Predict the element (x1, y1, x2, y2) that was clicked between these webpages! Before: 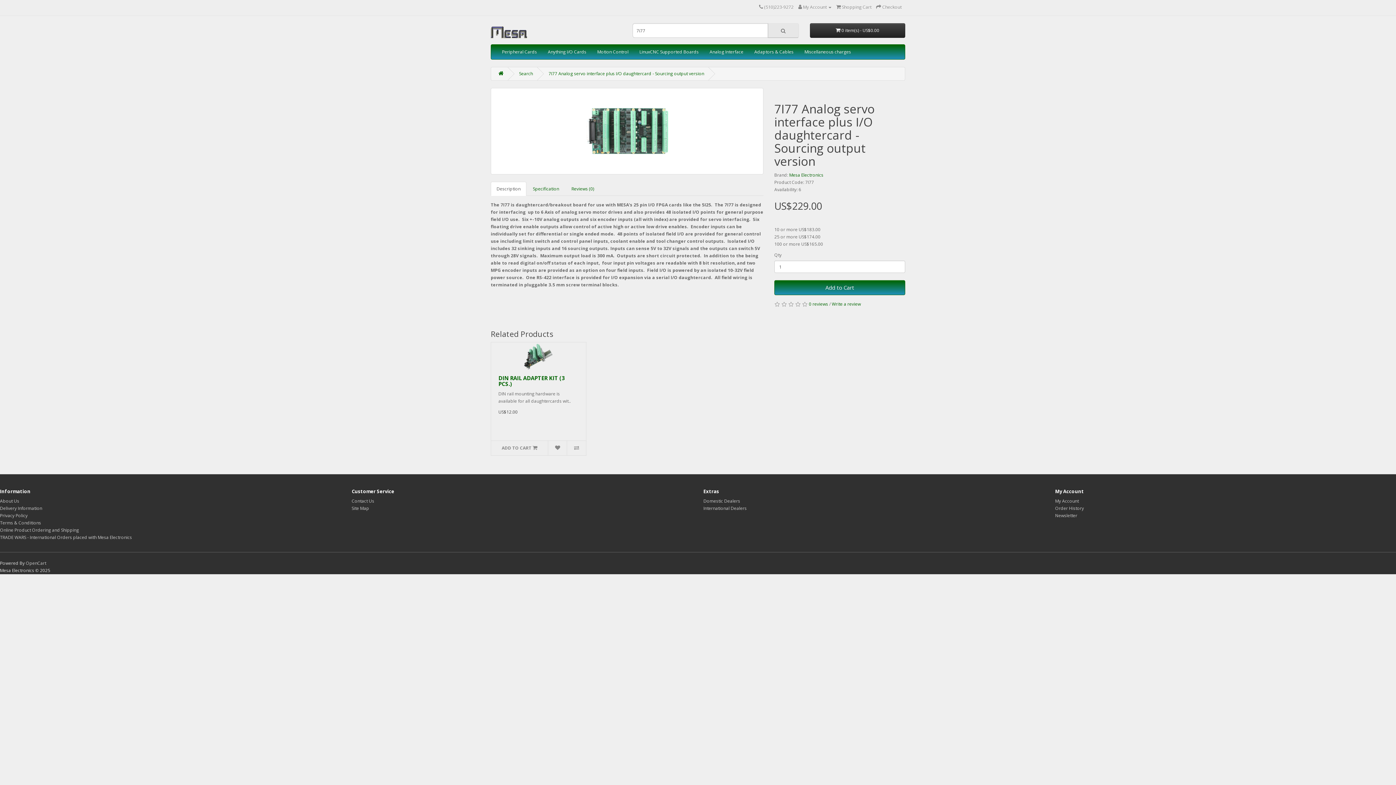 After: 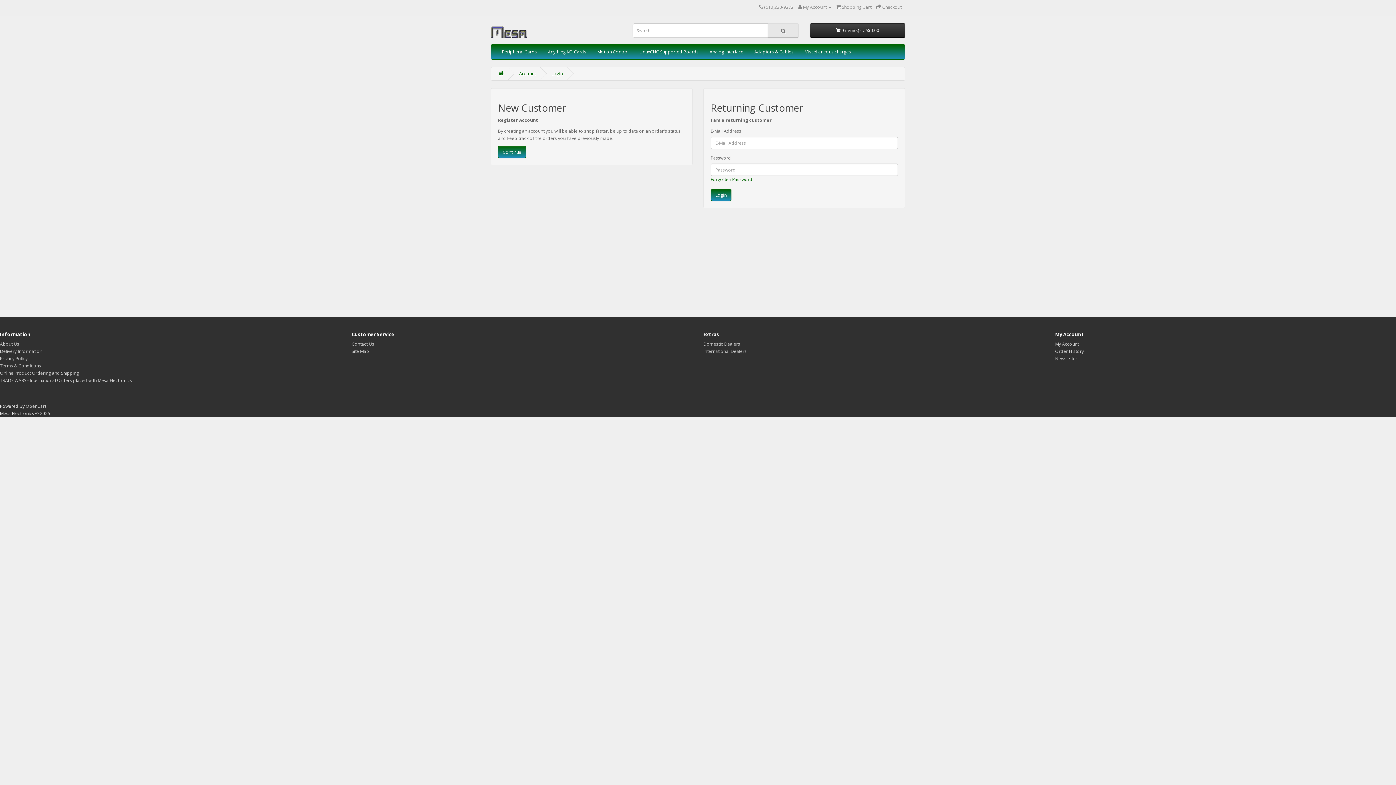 Action: label: Order History bbox: (1055, 505, 1084, 511)